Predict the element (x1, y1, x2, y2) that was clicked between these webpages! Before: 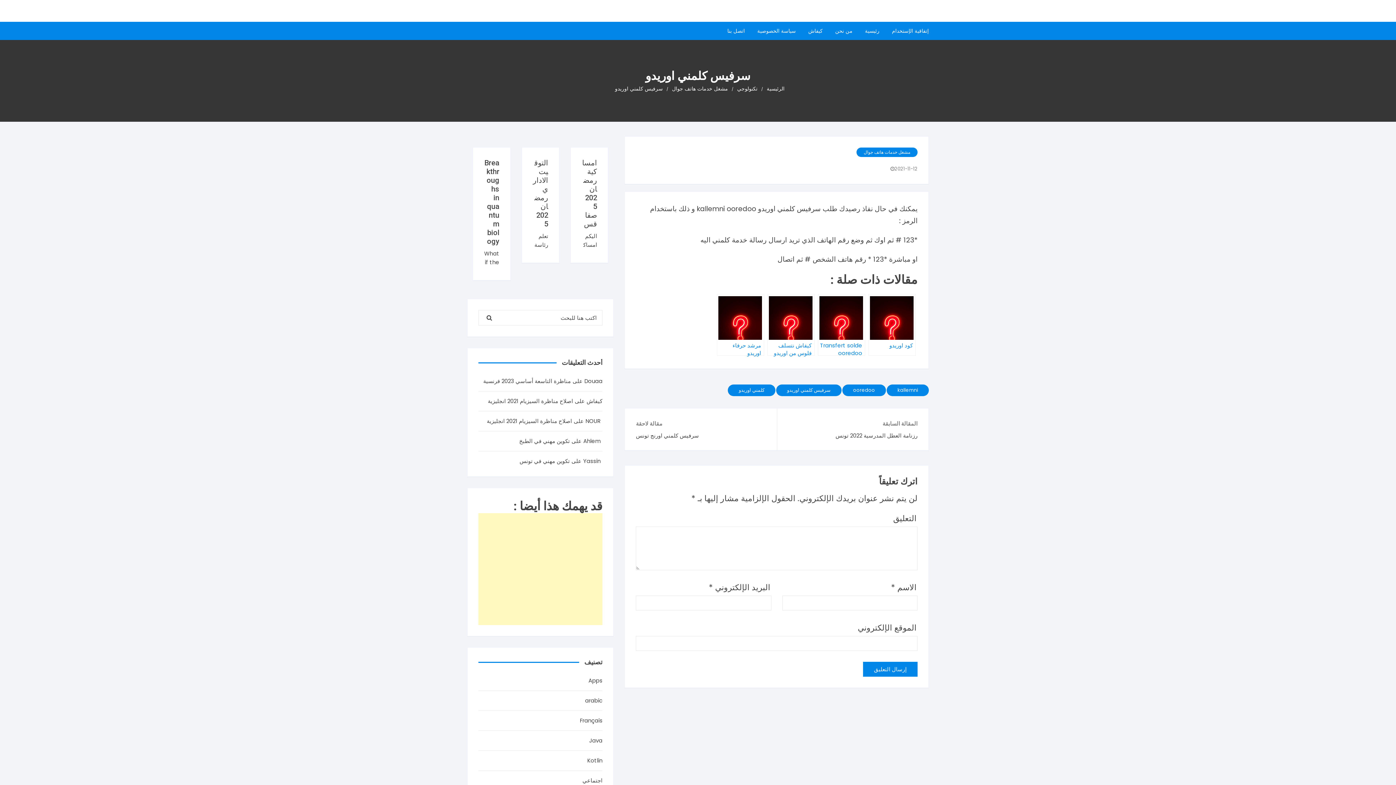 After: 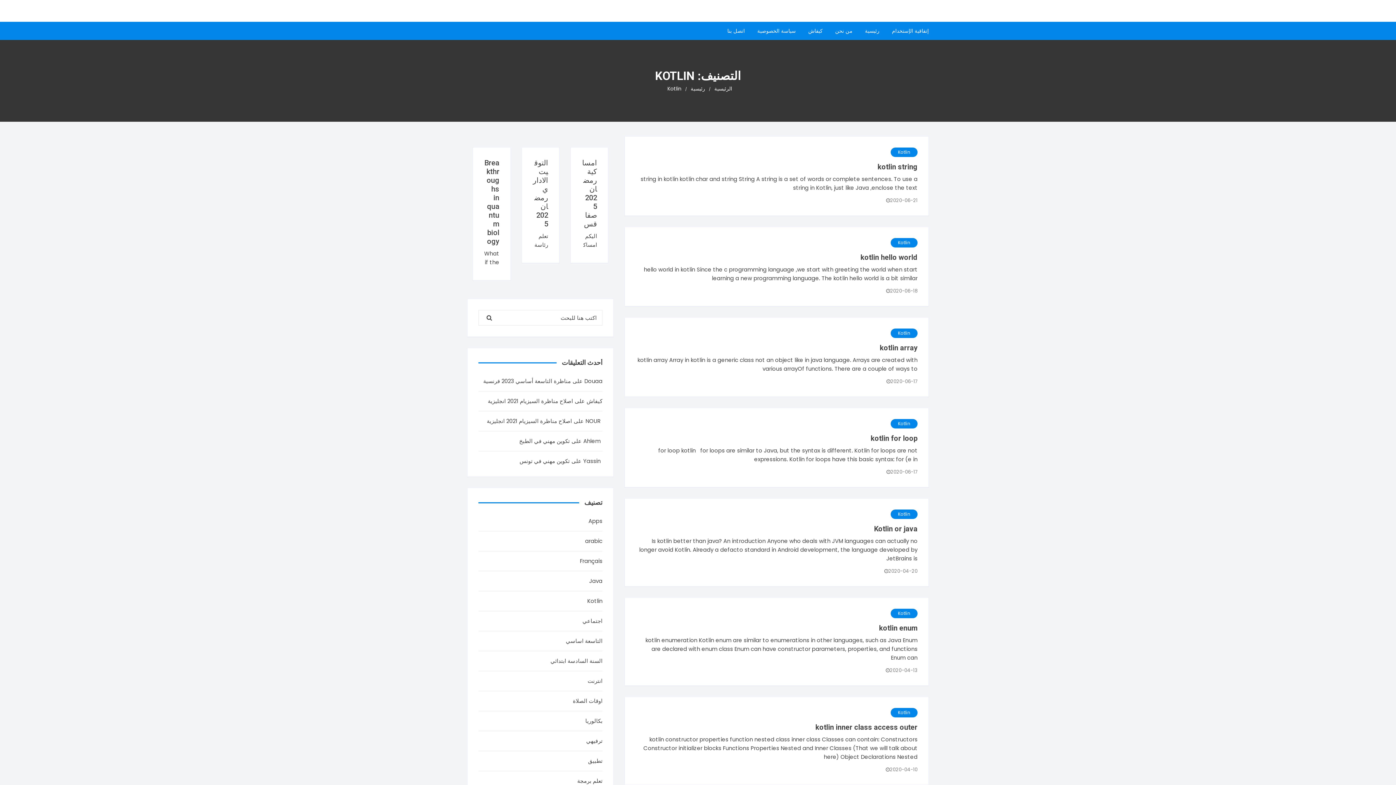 Action: bbox: (587, 756, 602, 765) label: Kotlin